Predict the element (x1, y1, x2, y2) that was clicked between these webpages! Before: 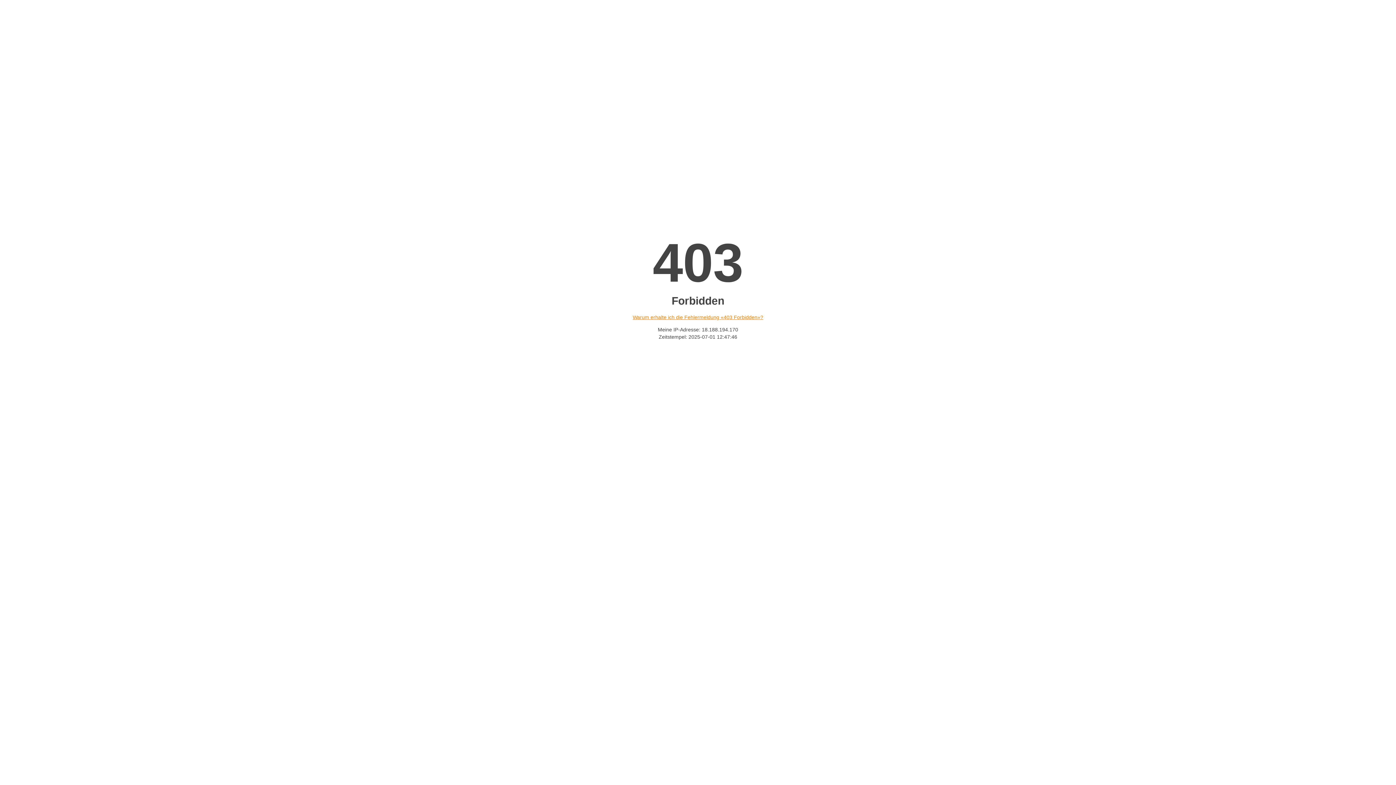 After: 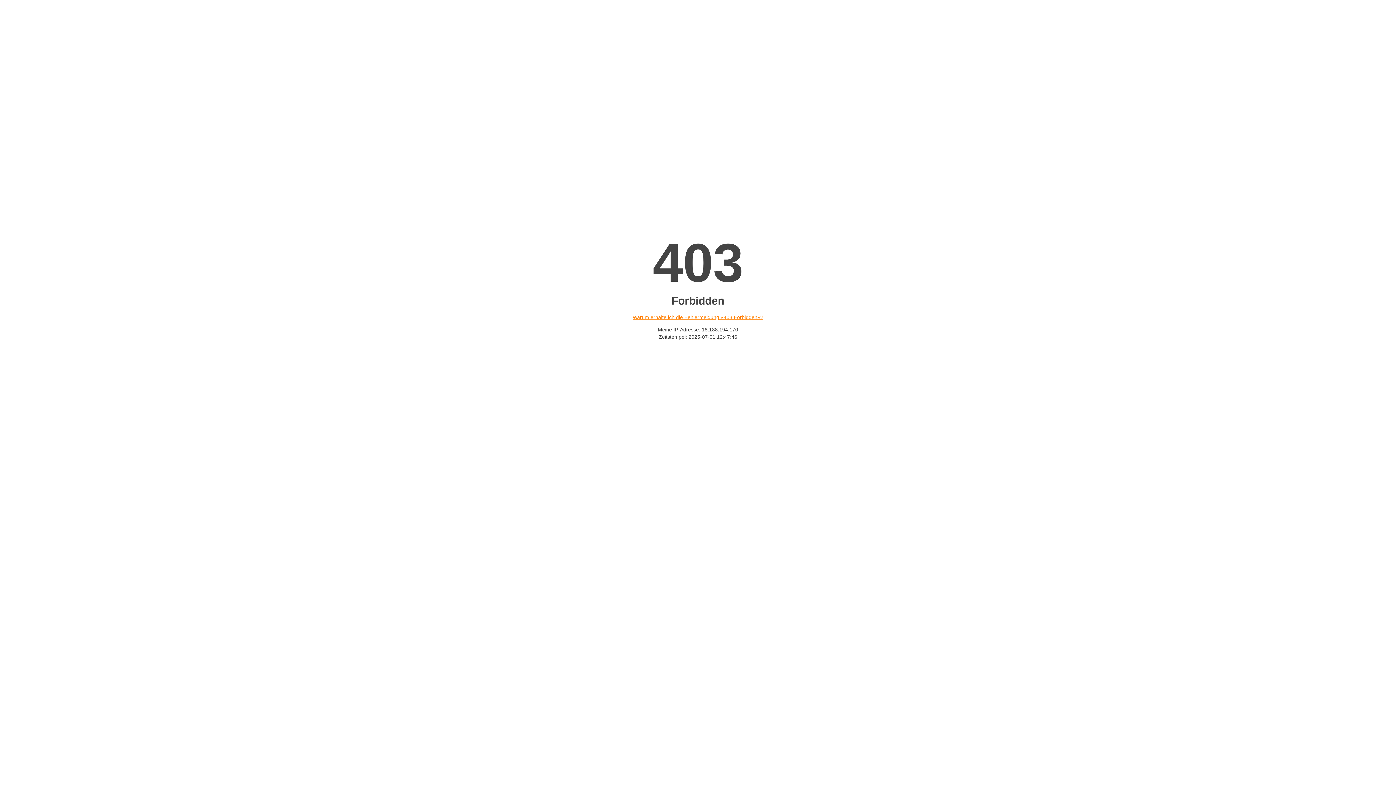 Action: bbox: (632, 314, 763, 320) label: Warum erhalte ich die Fehlermeldung «403 Forbidden»?